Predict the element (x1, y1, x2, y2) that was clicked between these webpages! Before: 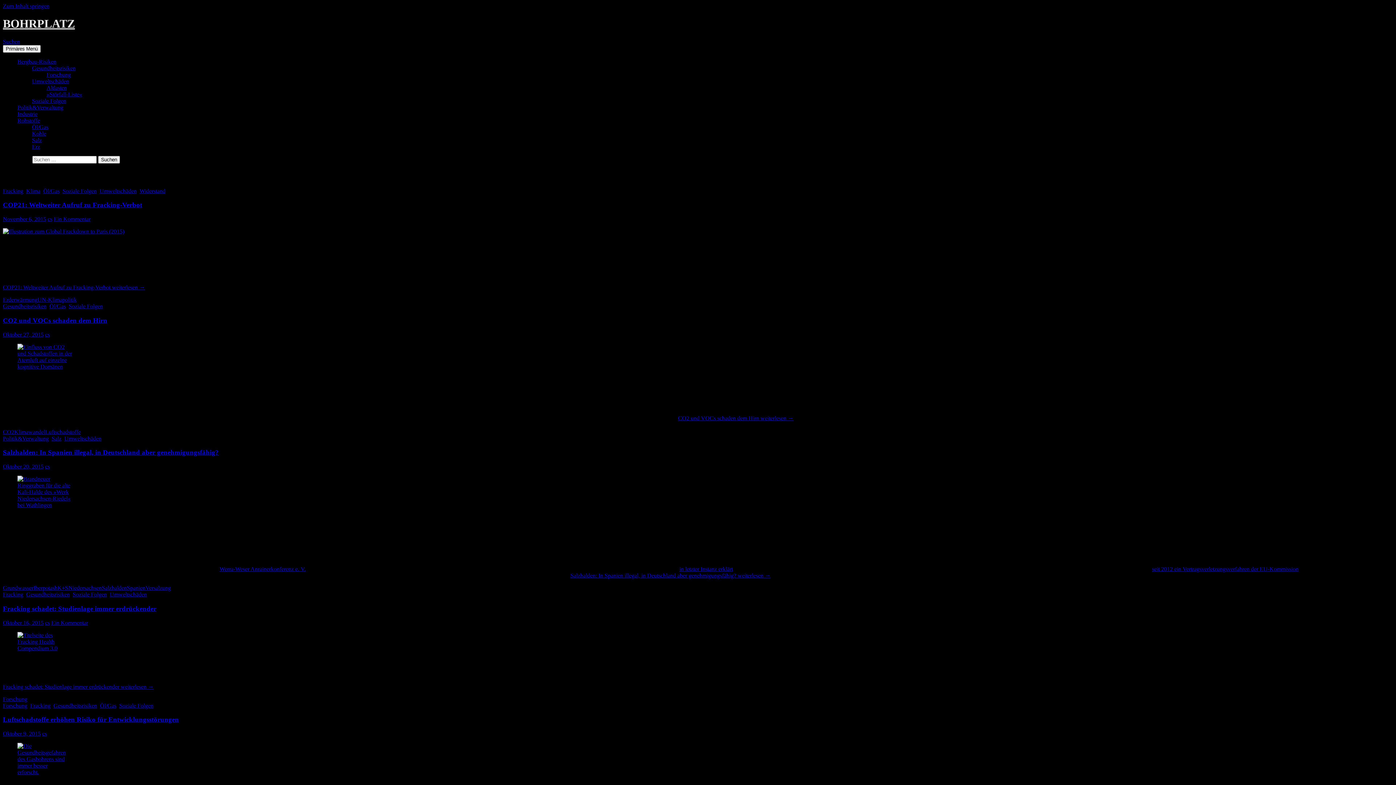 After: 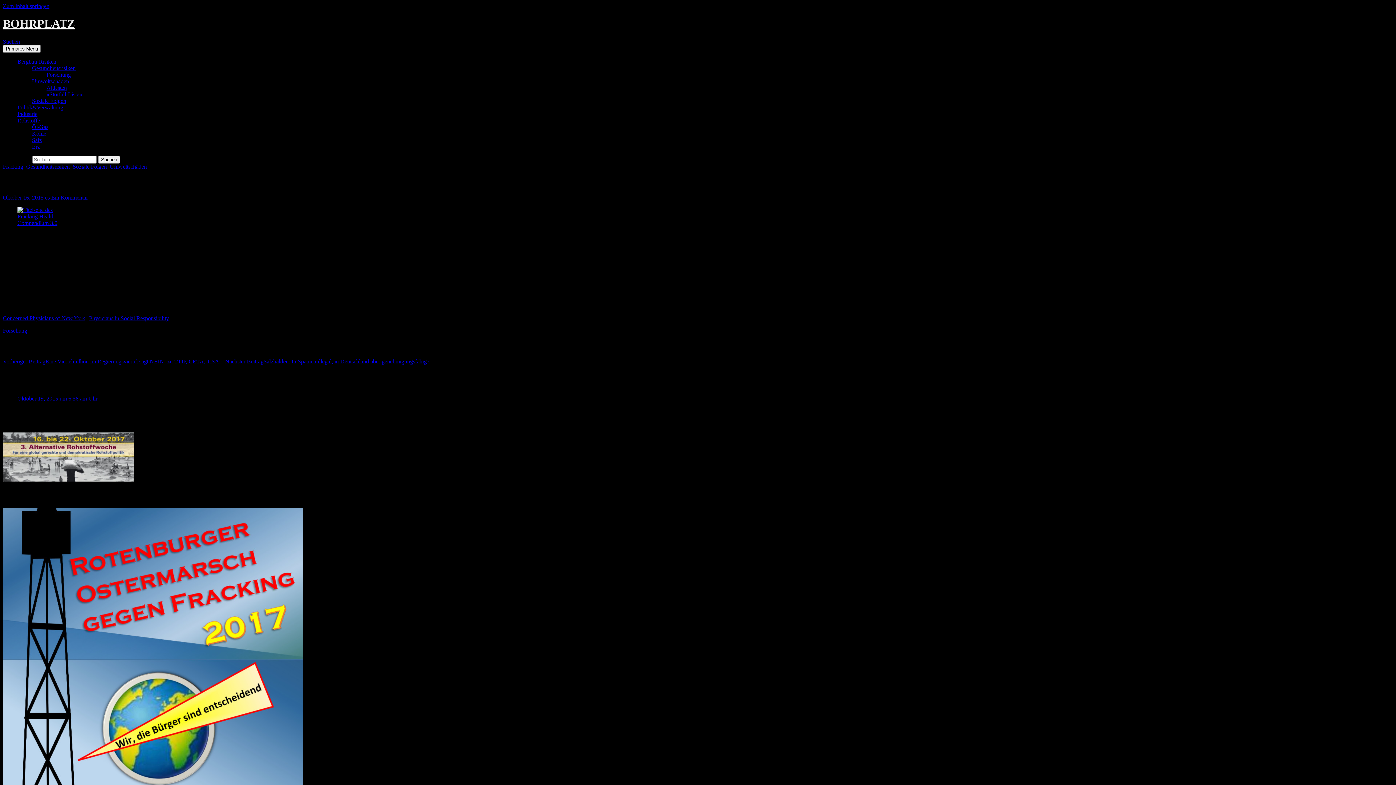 Action: bbox: (2, 605, 156, 612) label: Fracking schadet: Studienlage immer erdrückender